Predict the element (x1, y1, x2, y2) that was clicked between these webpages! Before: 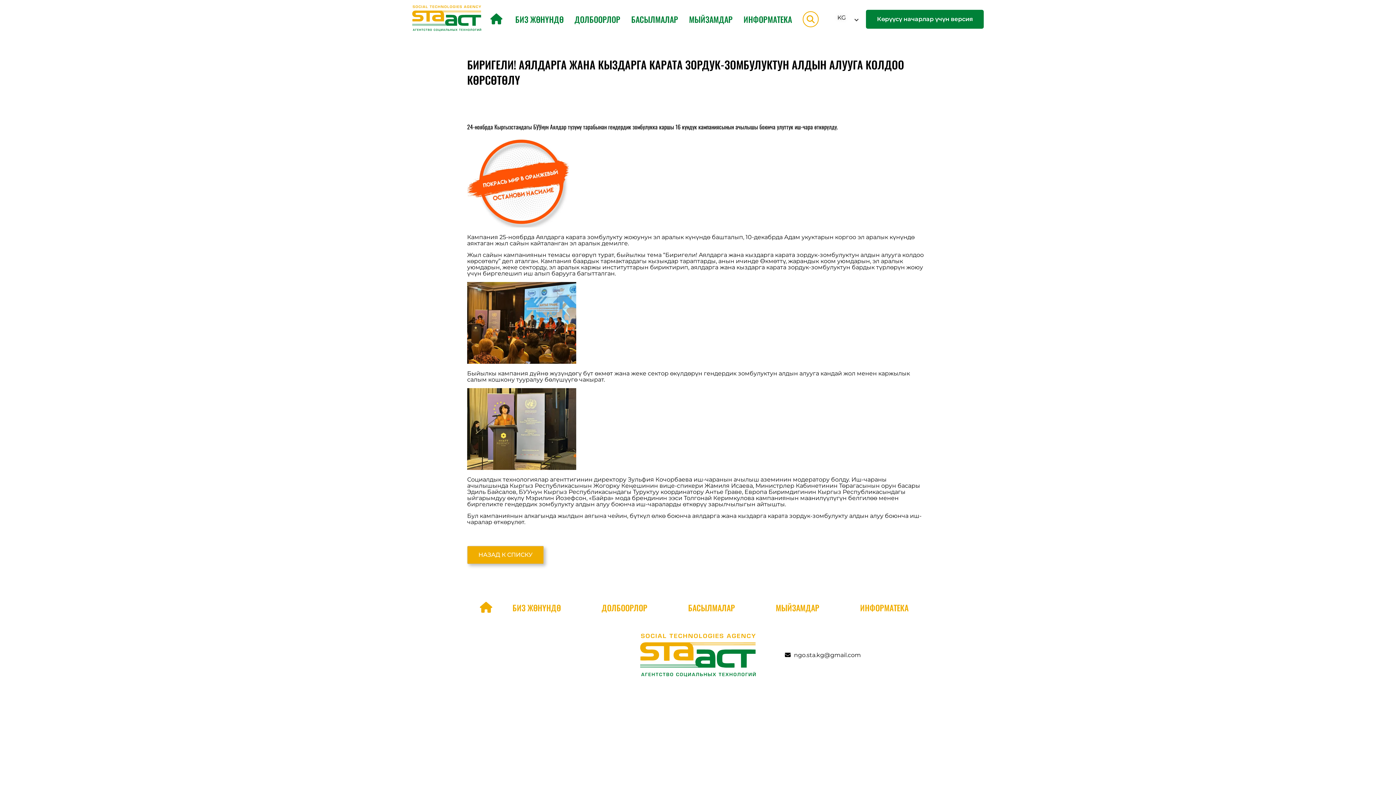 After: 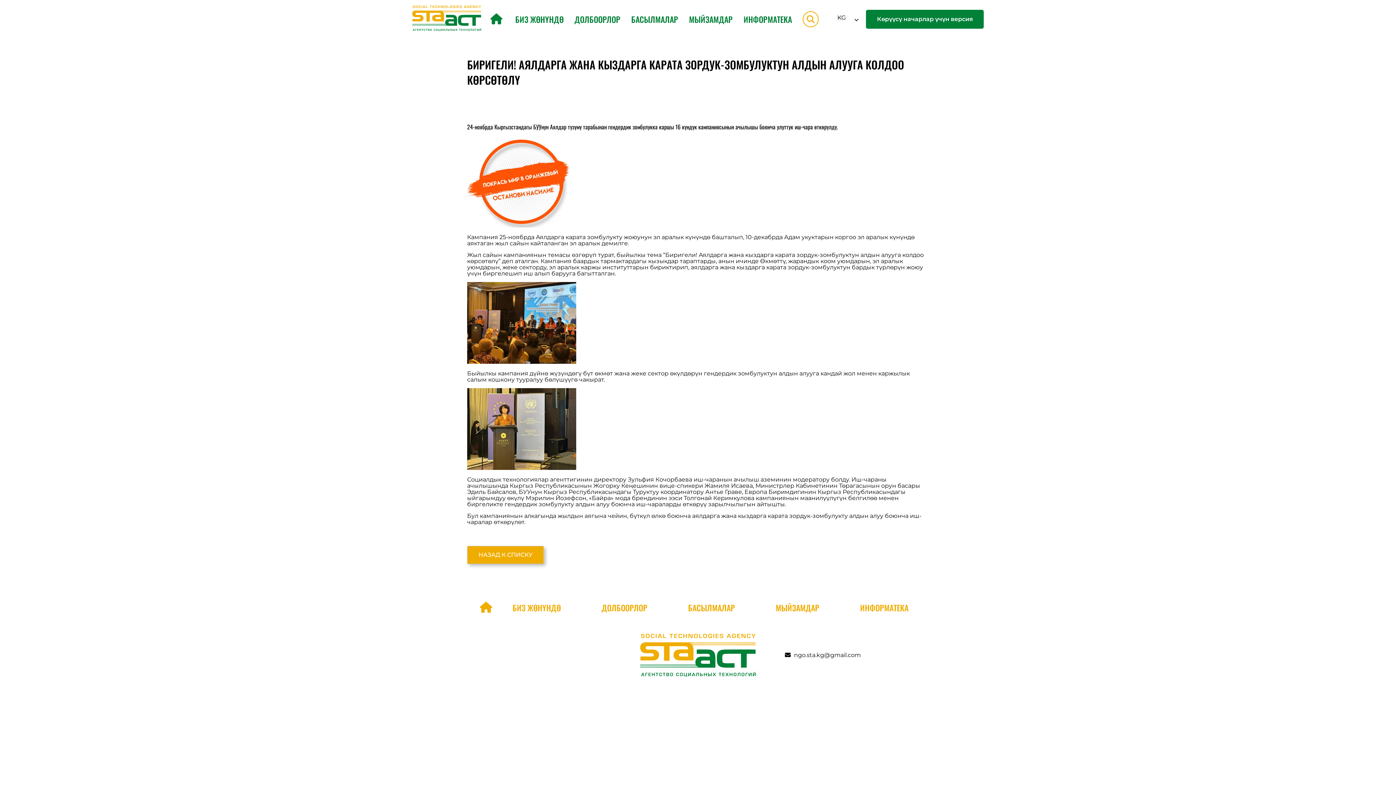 Action: bbox: (582, 651, 594, 662)